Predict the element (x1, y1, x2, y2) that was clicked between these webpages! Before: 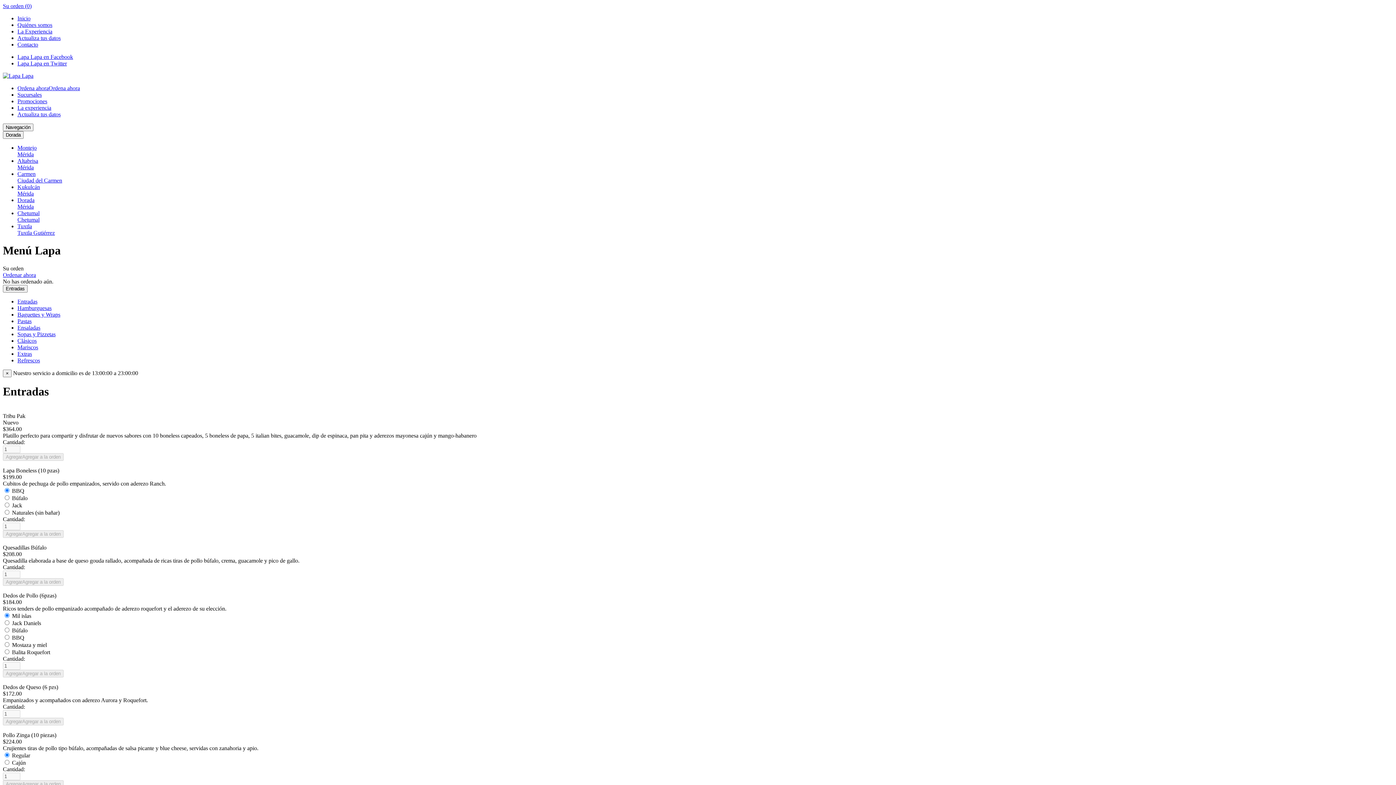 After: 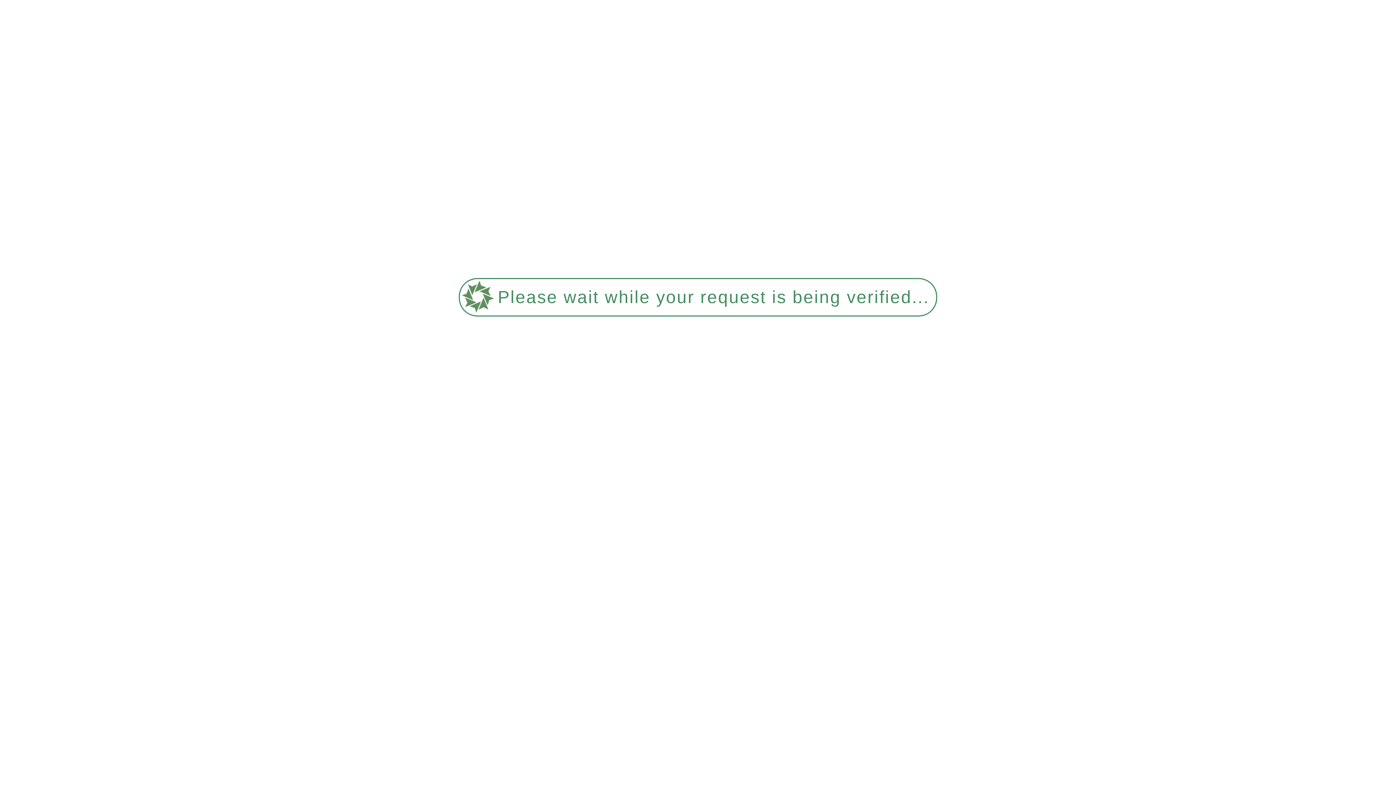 Action: label: Inicio bbox: (17, 15, 30, 21)